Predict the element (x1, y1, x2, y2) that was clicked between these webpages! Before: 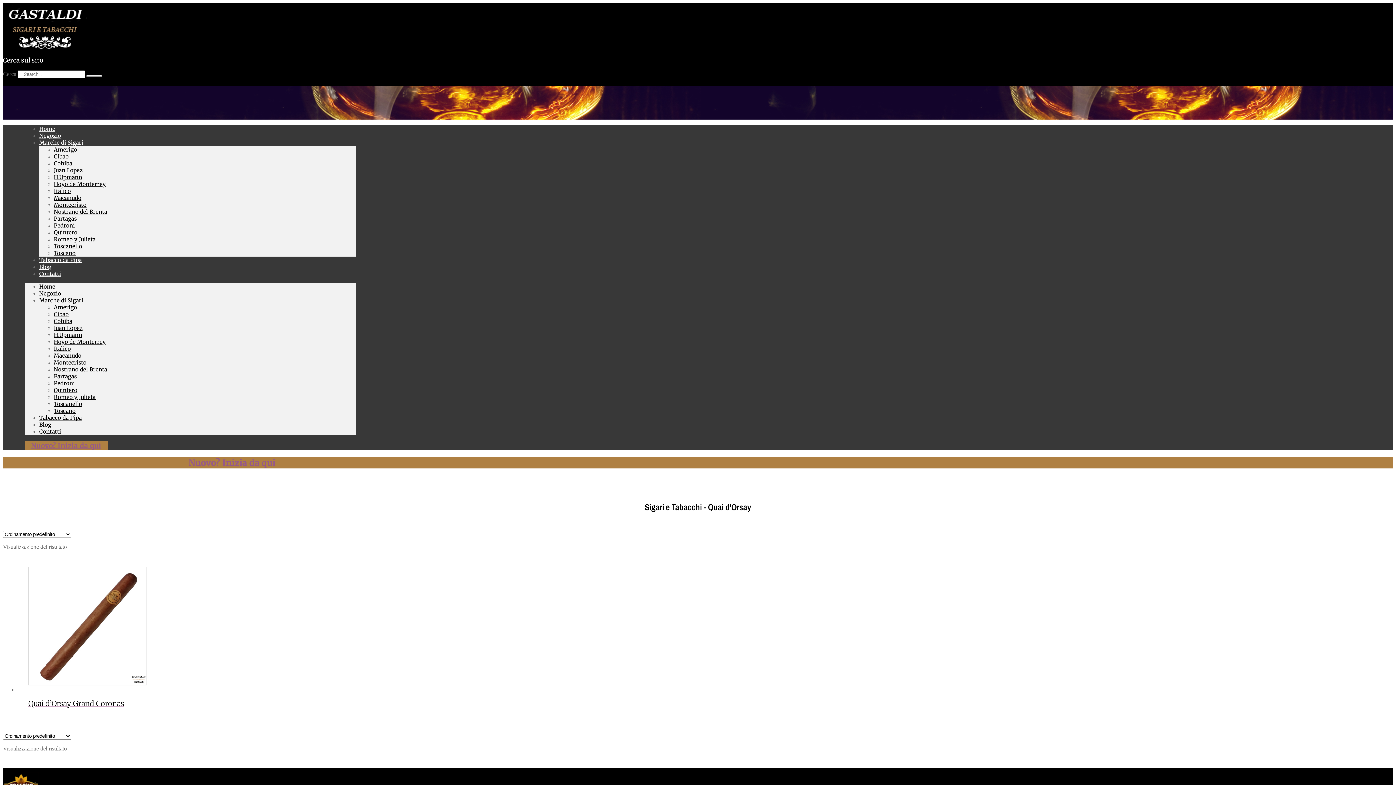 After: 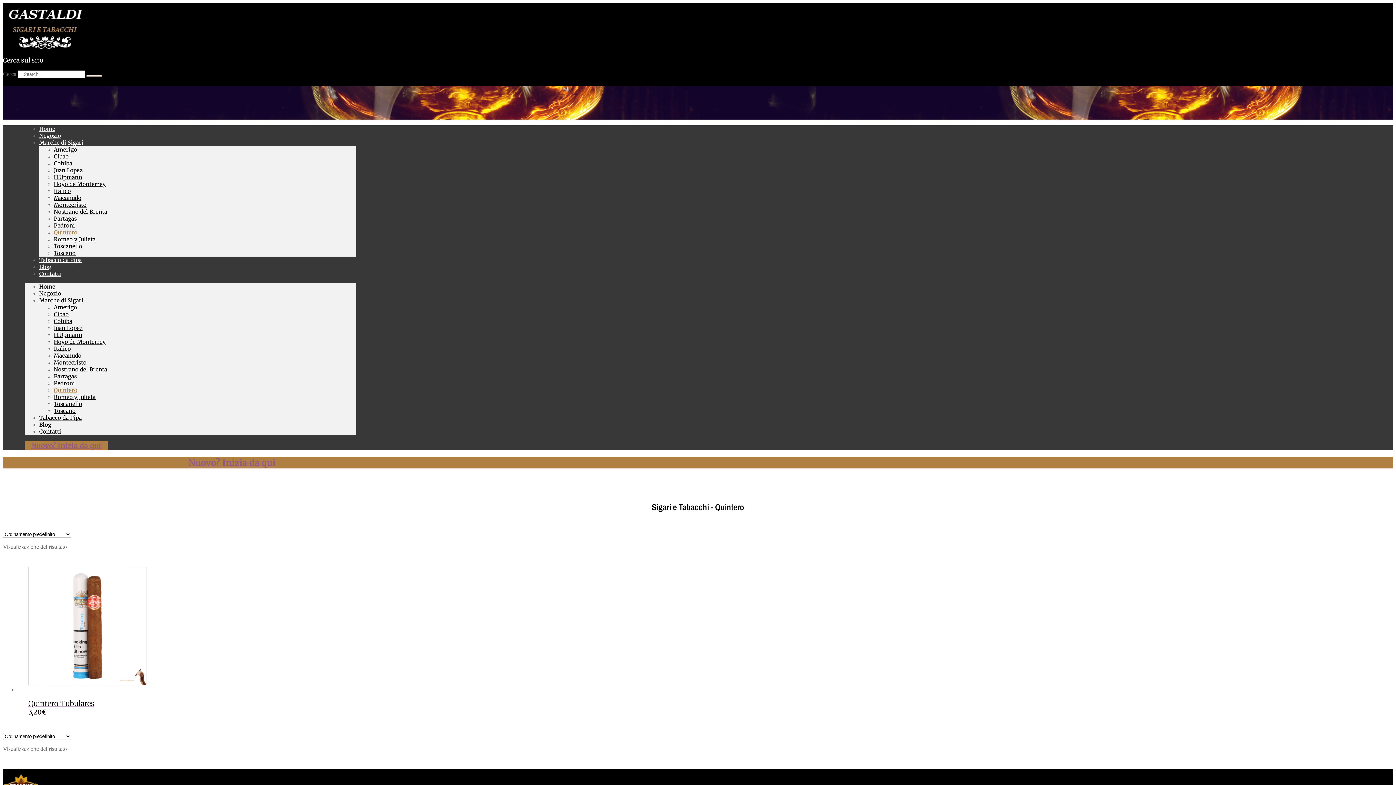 Action: label: Quintero bbox: (53, 386, 77, 393)